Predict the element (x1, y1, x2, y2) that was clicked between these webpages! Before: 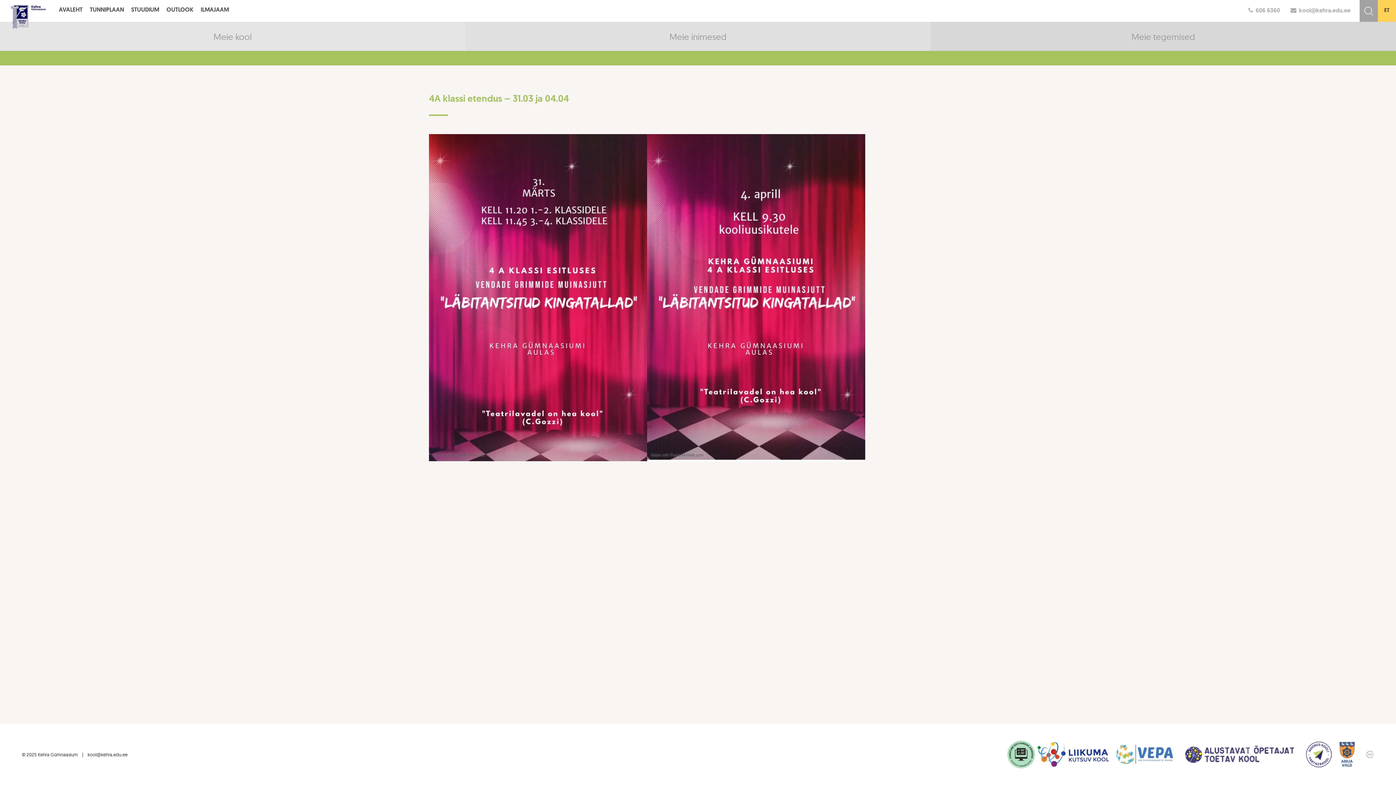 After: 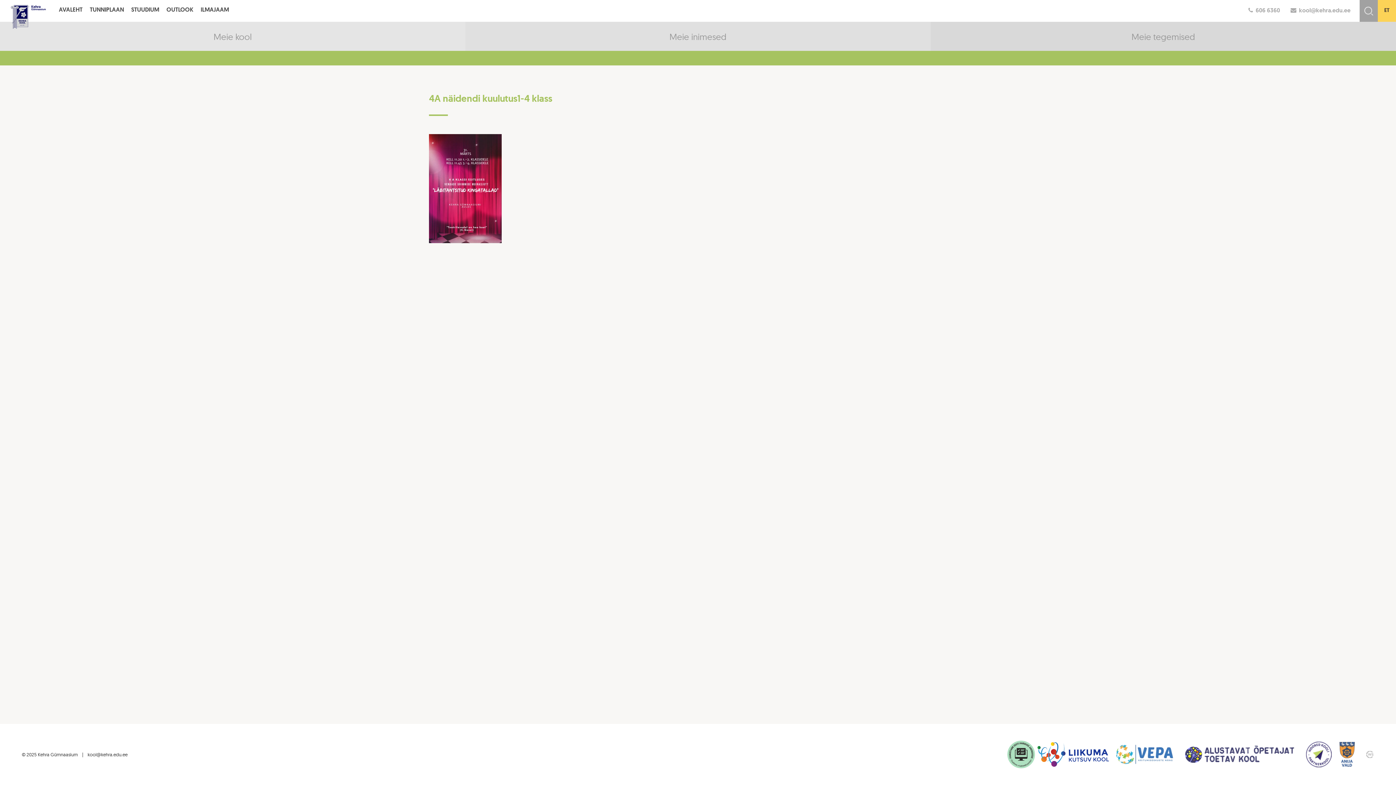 Action: bbox: (429, 292, 647, 301)